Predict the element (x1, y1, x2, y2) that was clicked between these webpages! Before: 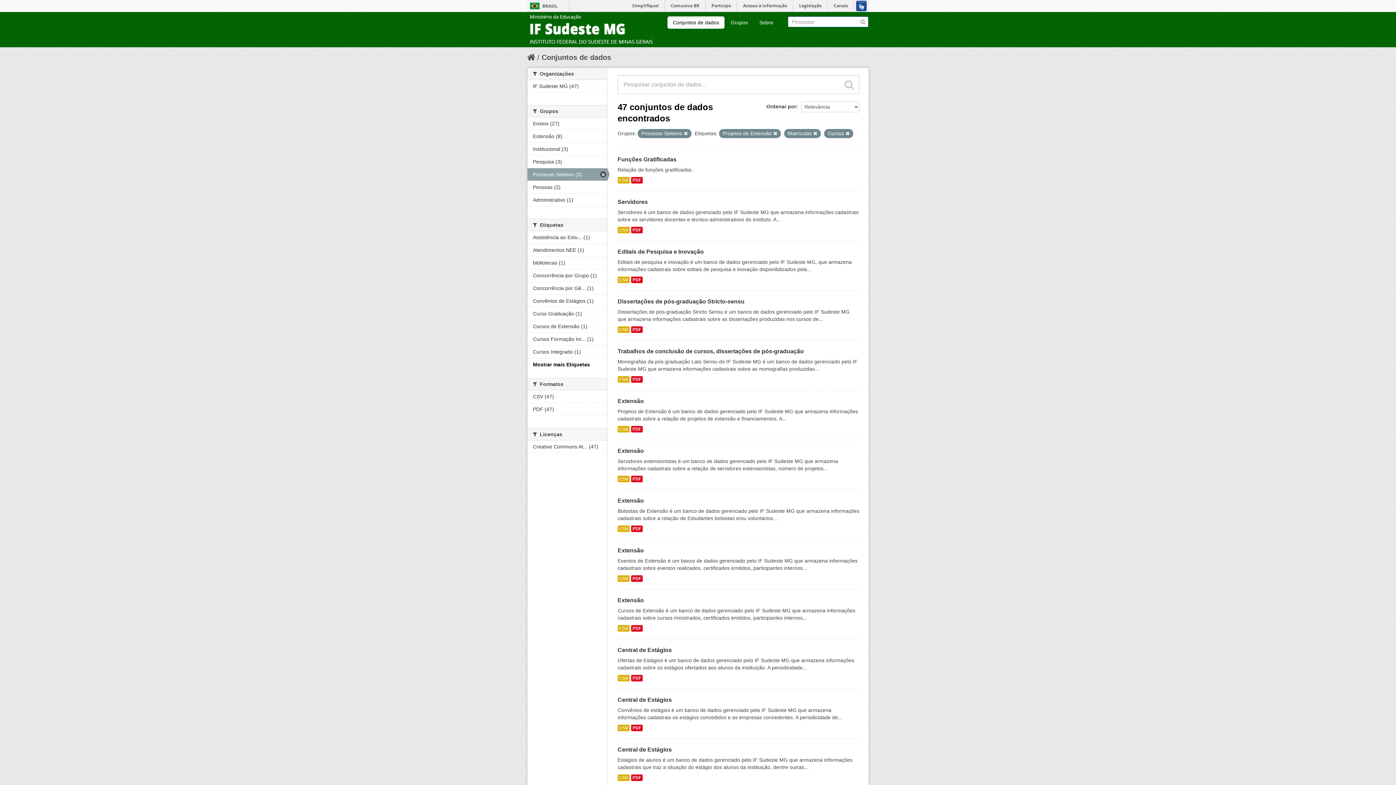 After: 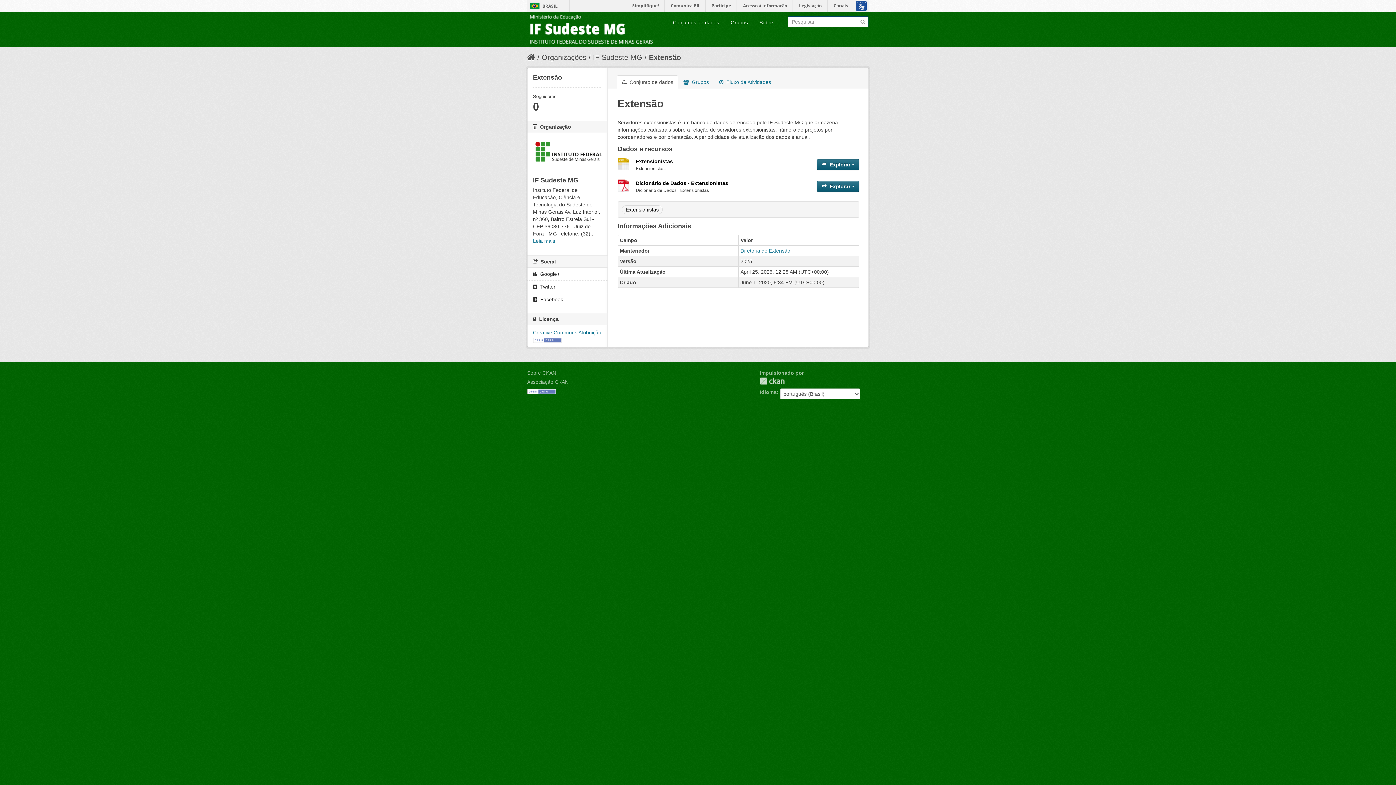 Action: label: PDF bbox: (631, 476, 642, 482)